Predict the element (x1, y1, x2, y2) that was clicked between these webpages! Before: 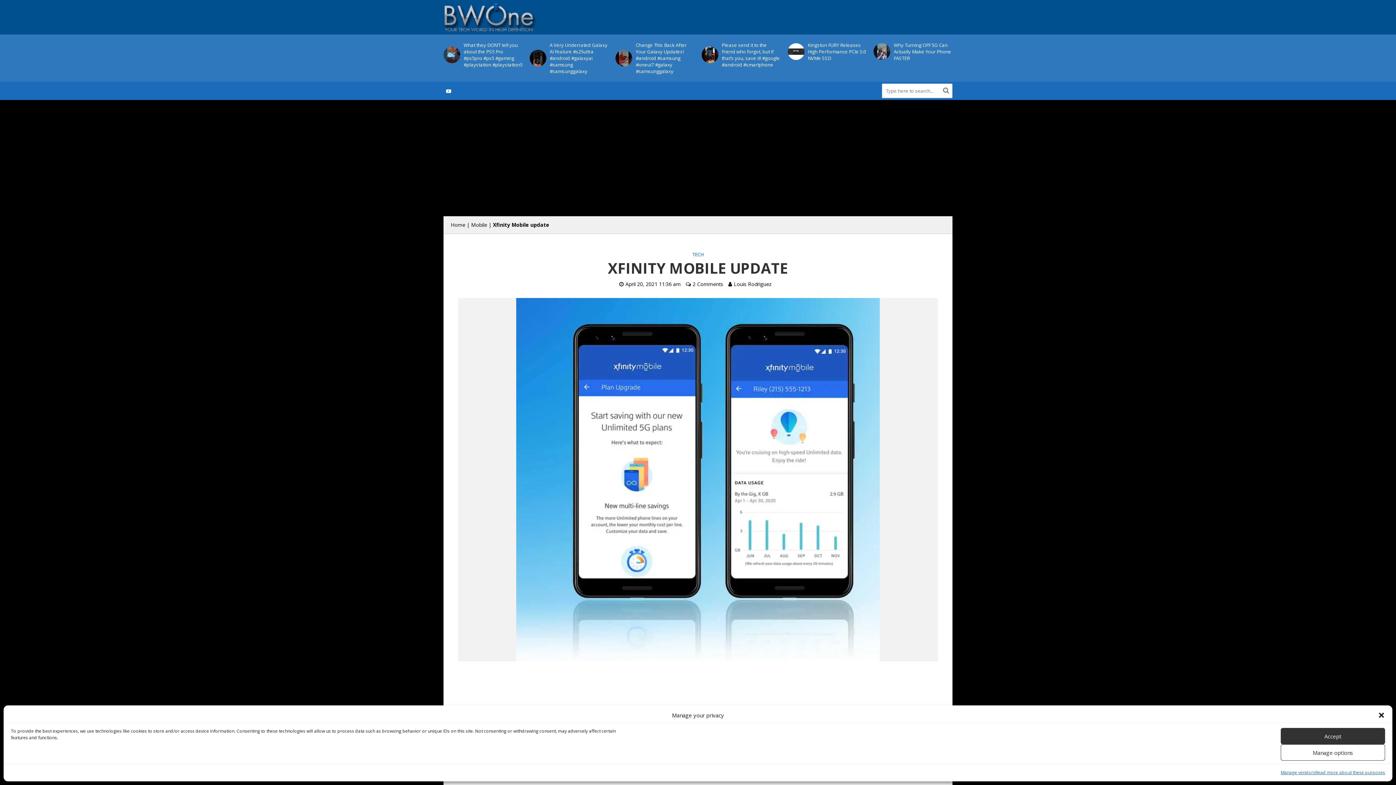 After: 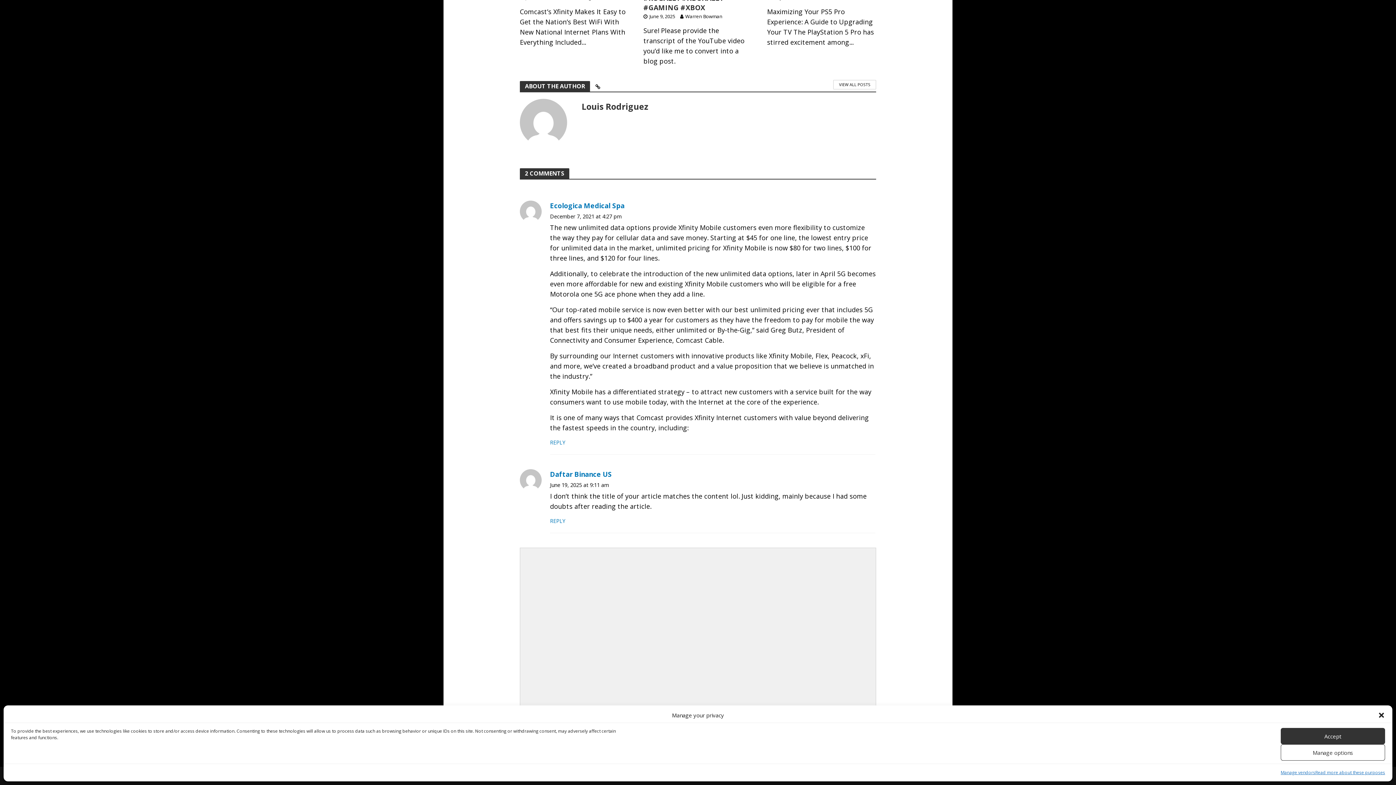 Action: label: 2 Comments bbox: (692, 280, 723, 289)